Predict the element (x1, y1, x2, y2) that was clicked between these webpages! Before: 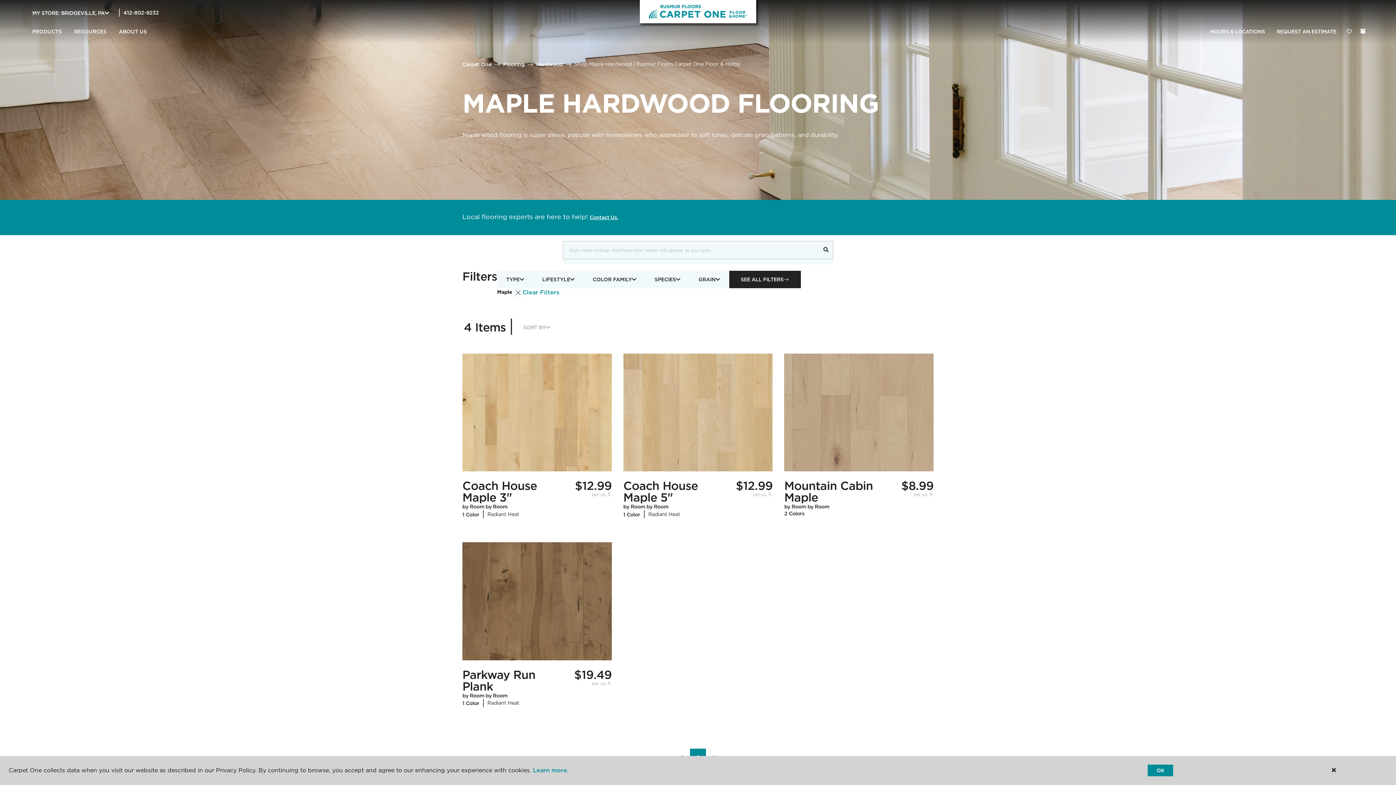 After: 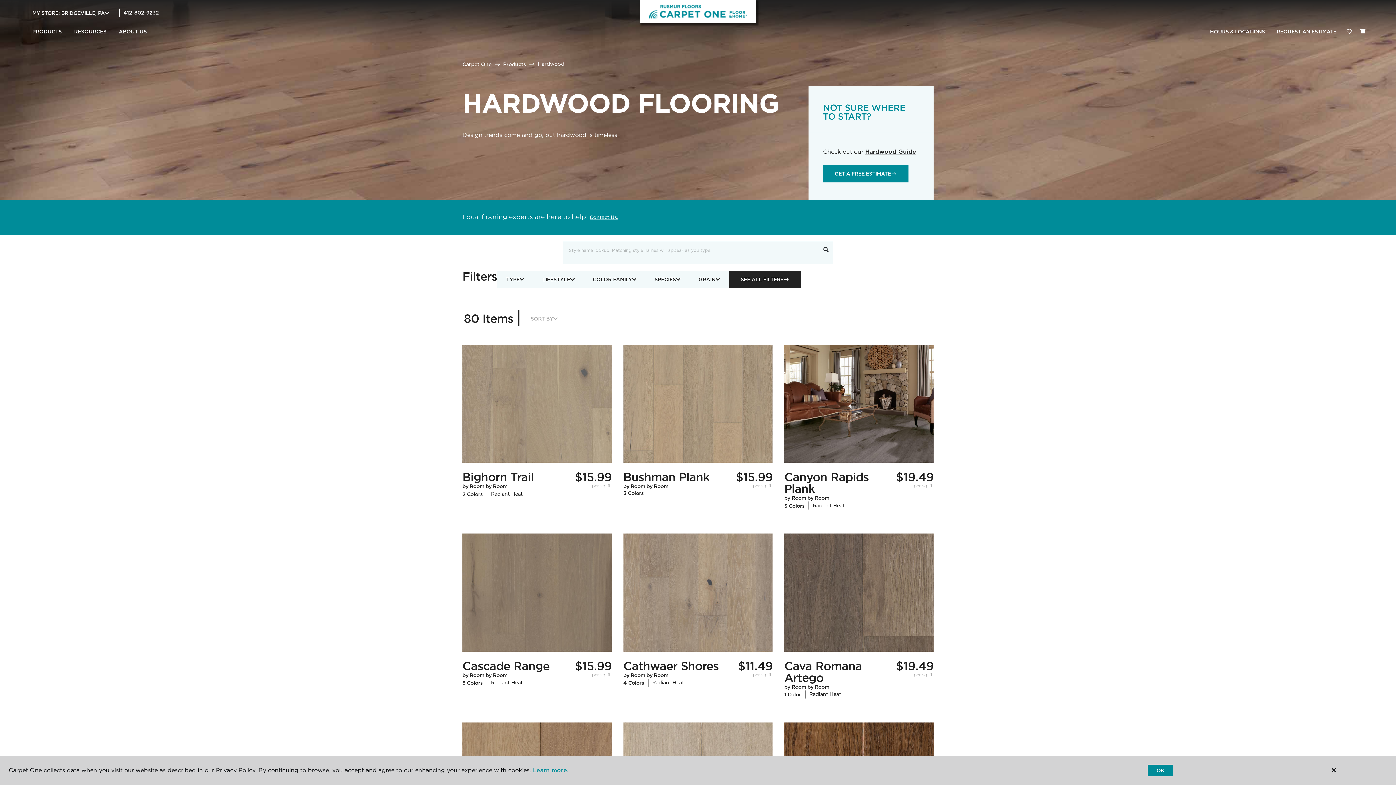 Action: label: Clear Filters bbox: (522, 288, 559, 297)